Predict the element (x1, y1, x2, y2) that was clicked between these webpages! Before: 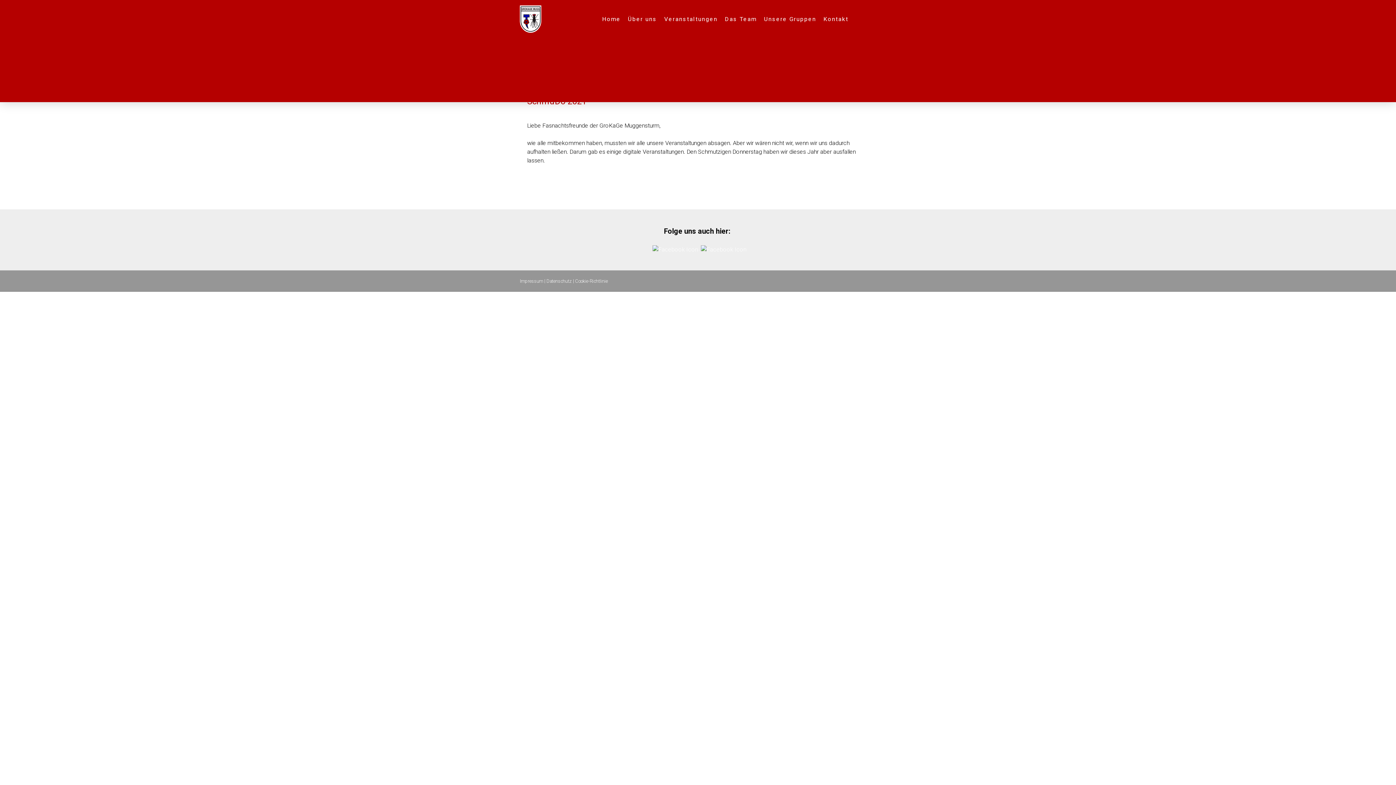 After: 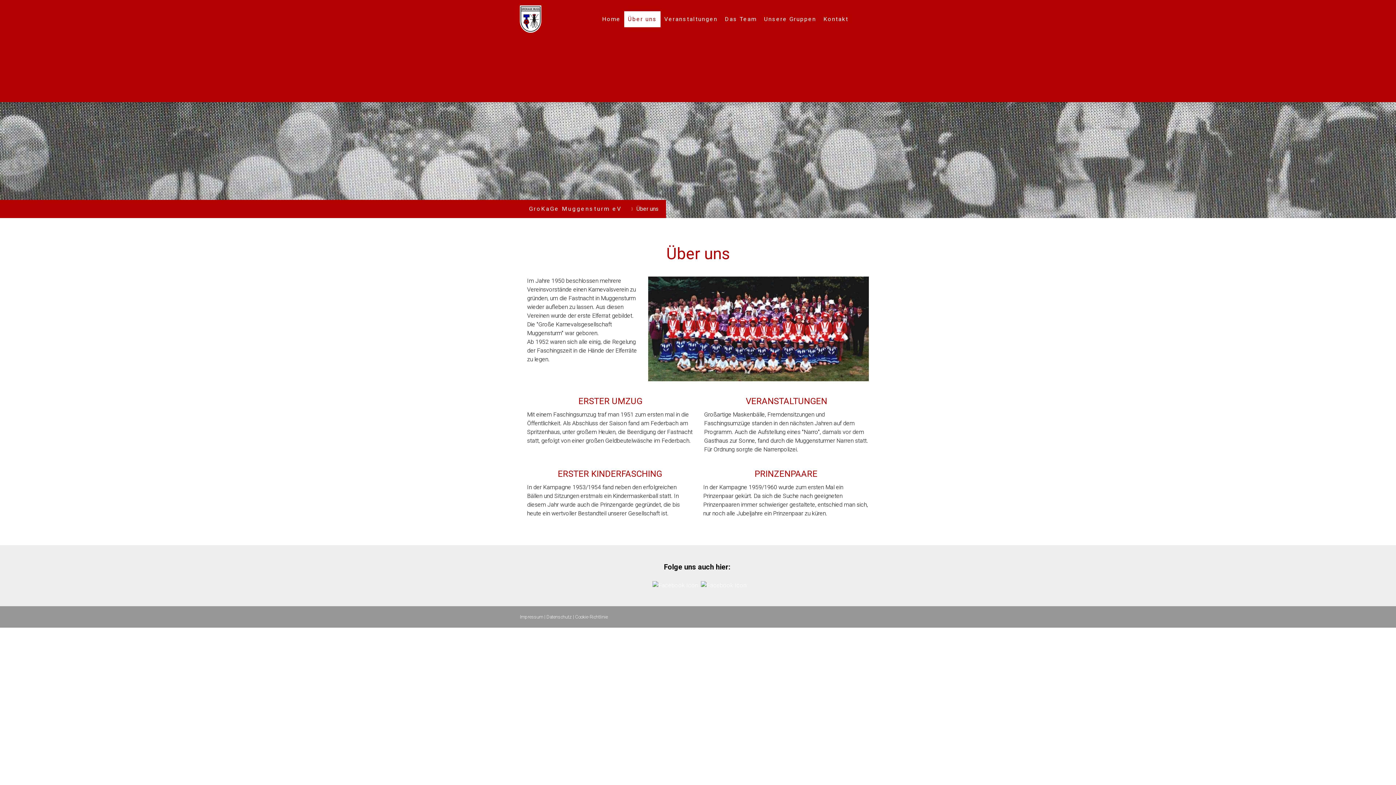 Action: bbox: (624, 11, 660, 27) label: Über uns